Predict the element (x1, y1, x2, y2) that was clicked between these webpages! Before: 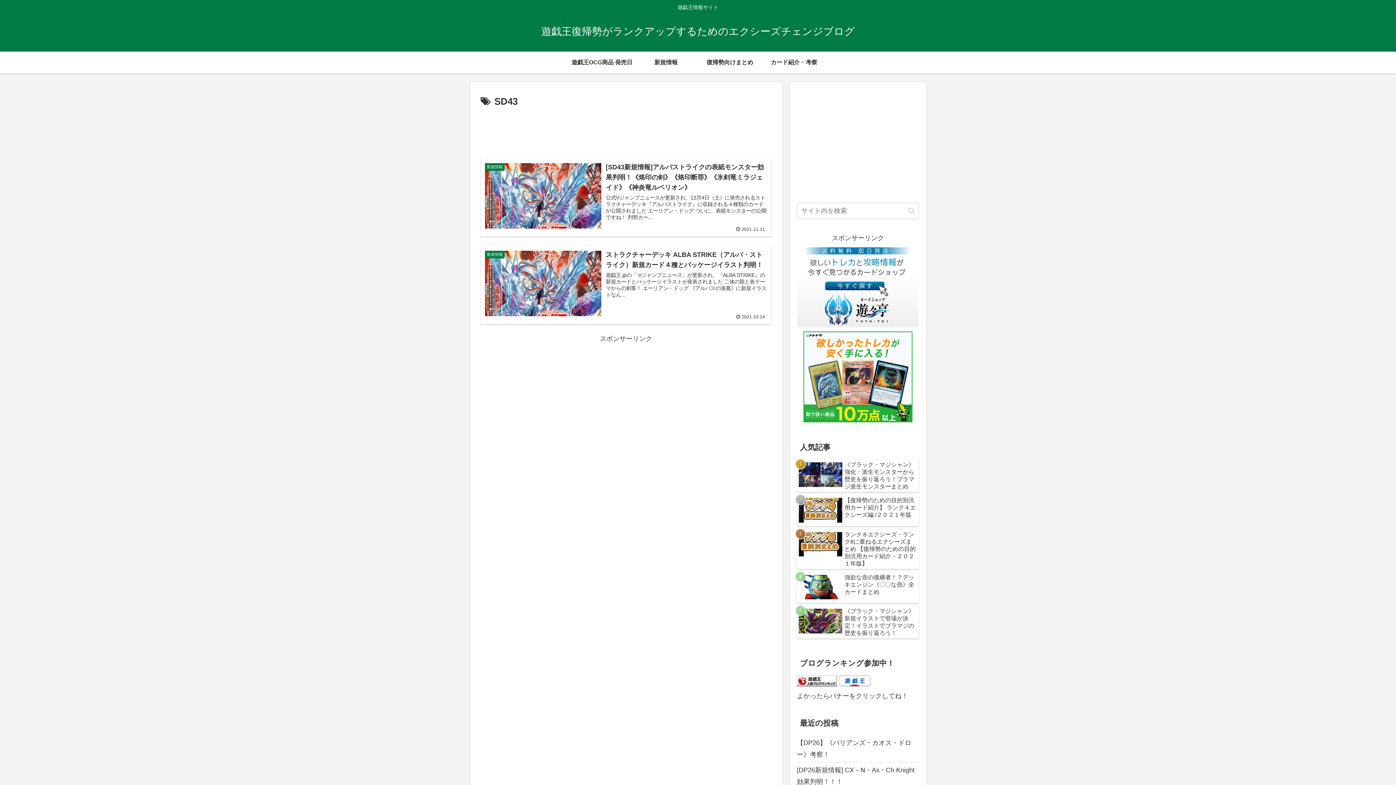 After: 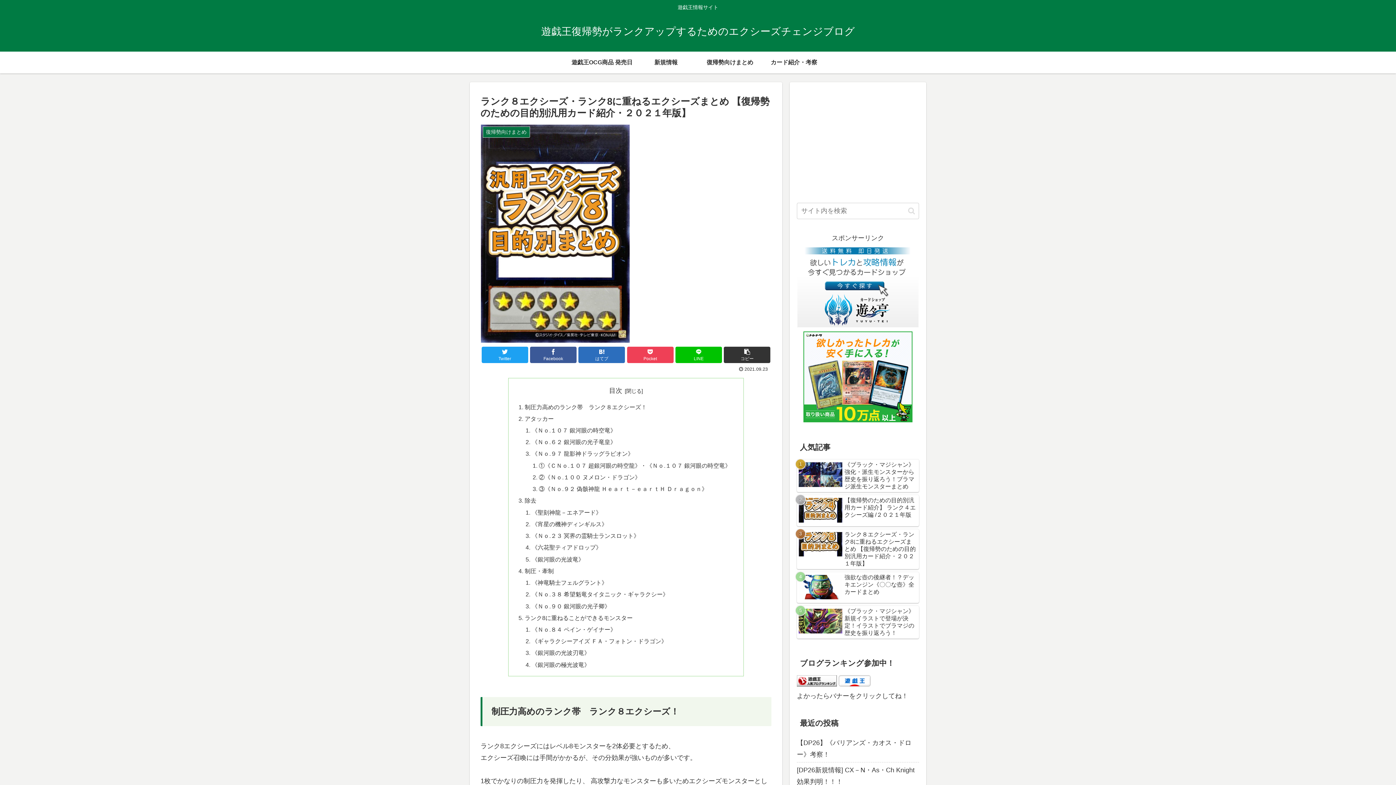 Action: bbox: (797, 529, 919, 569) label: ランク８エクシーズ・ランク8に重ねるエクシーズまとめ 【復帰勢のための目的別汎用カード紹介・２０２１年版】